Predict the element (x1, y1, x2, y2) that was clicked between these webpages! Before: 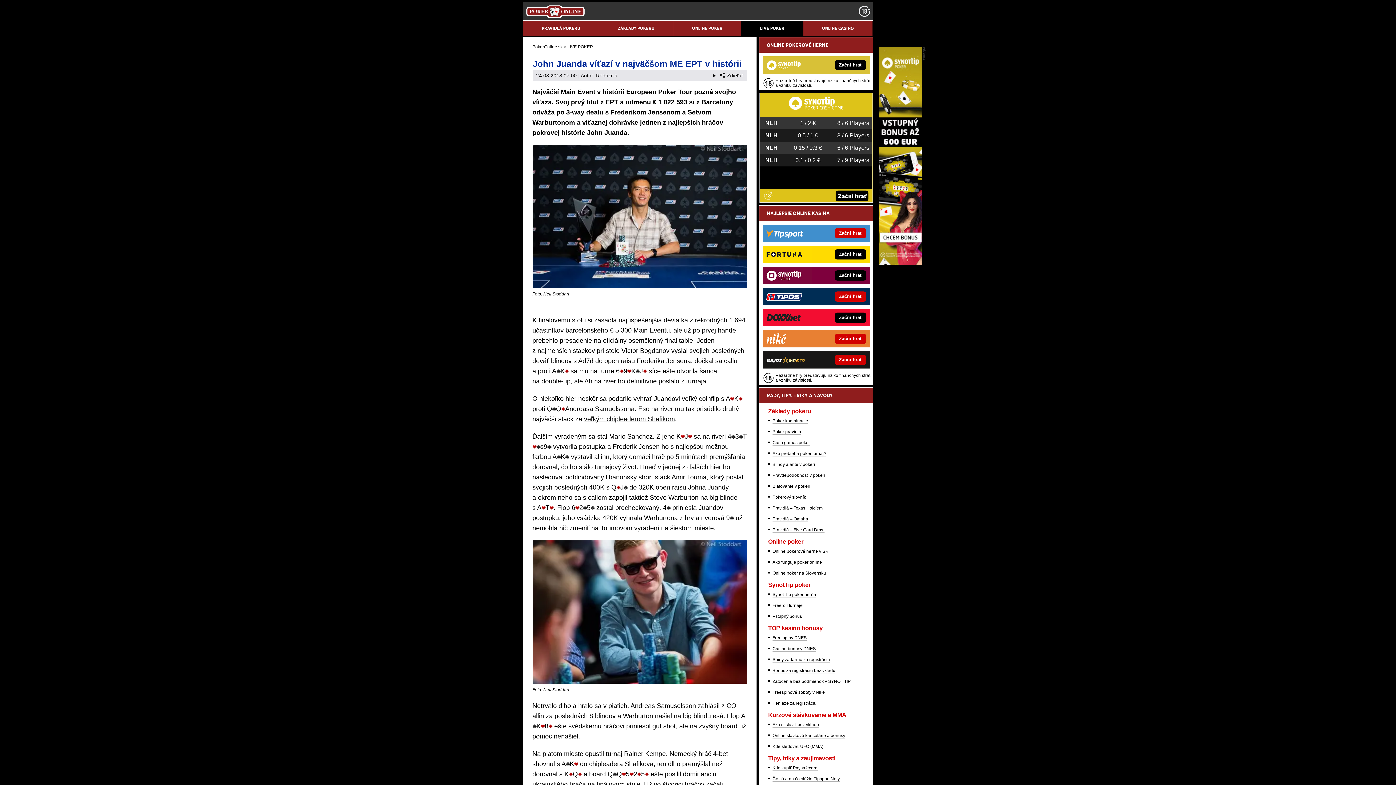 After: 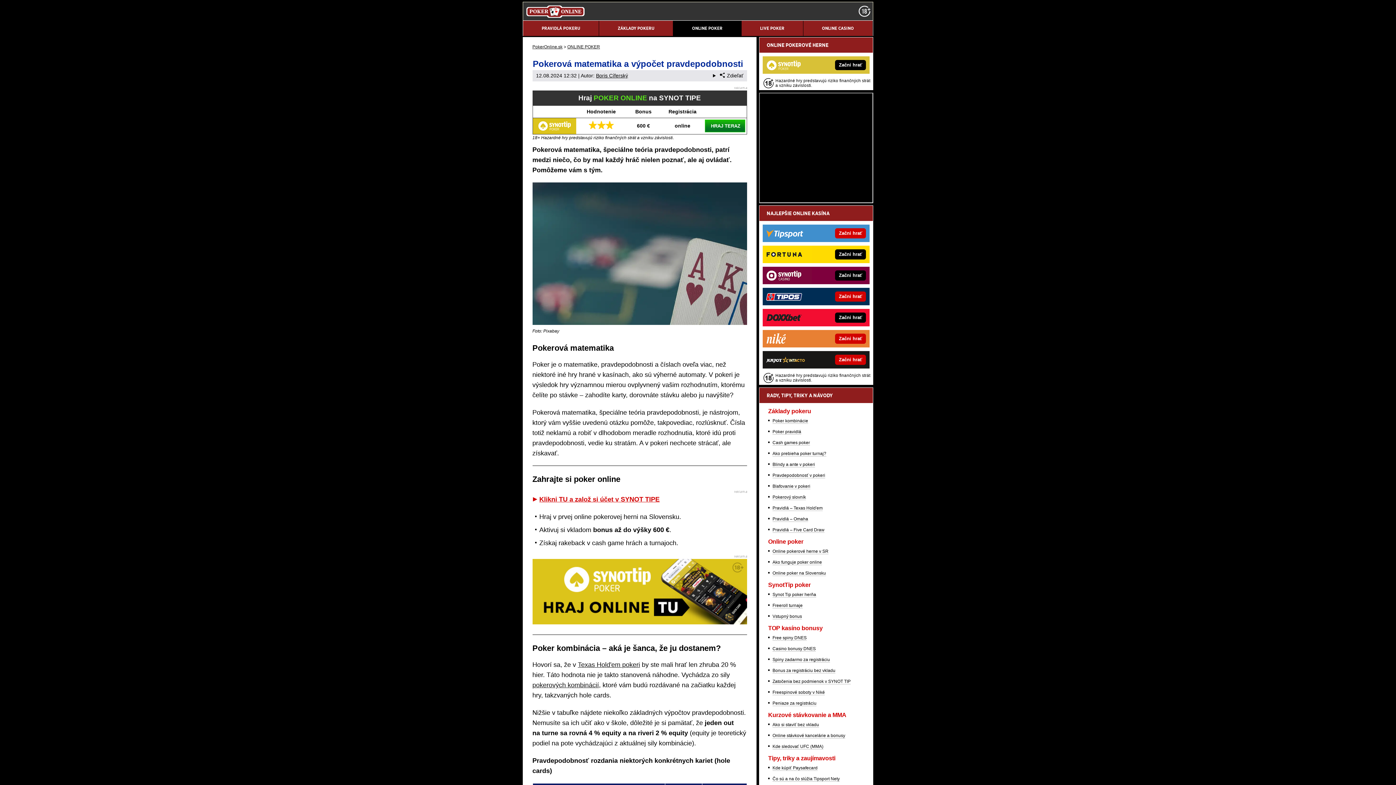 Action: bbox: (772, 473, 825, 478) label: Pravdepodobnosť v pokeri